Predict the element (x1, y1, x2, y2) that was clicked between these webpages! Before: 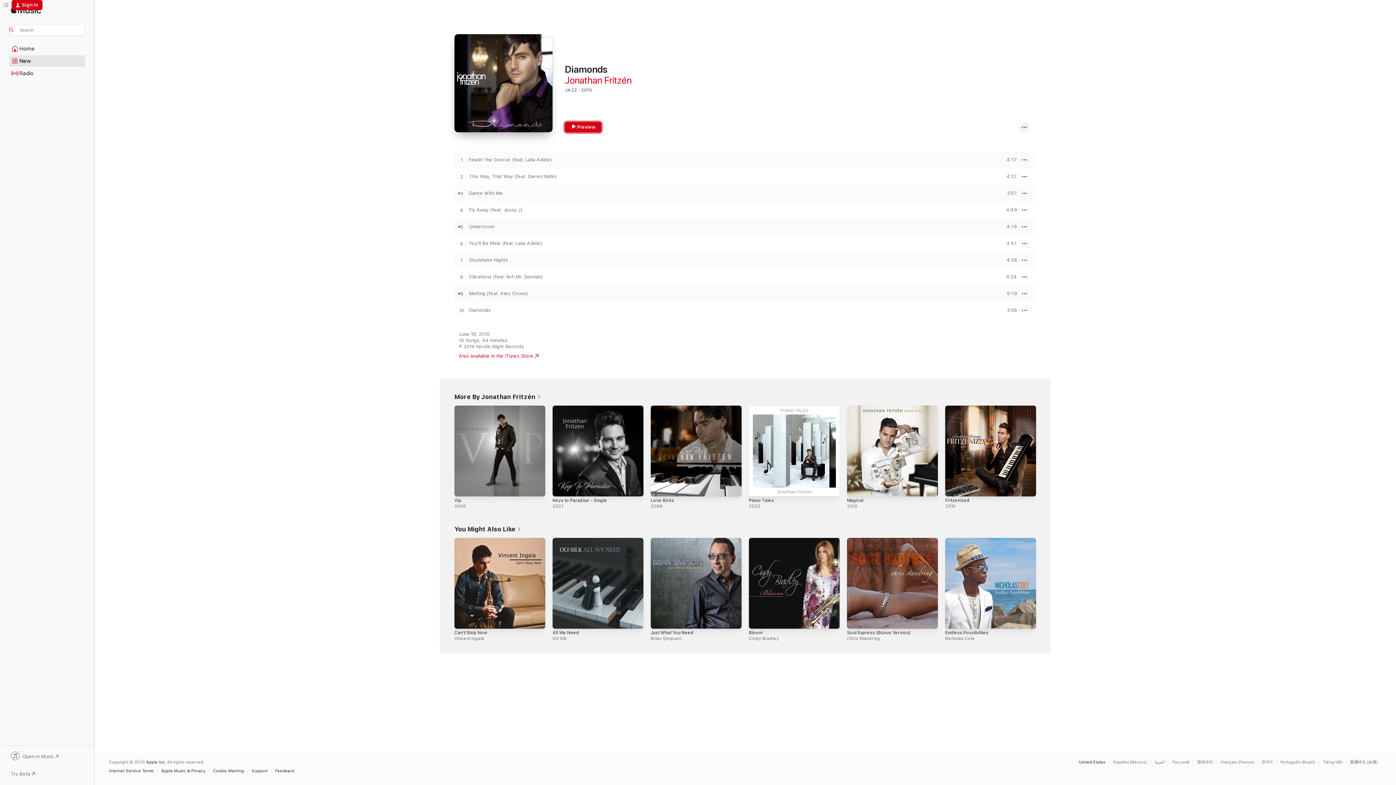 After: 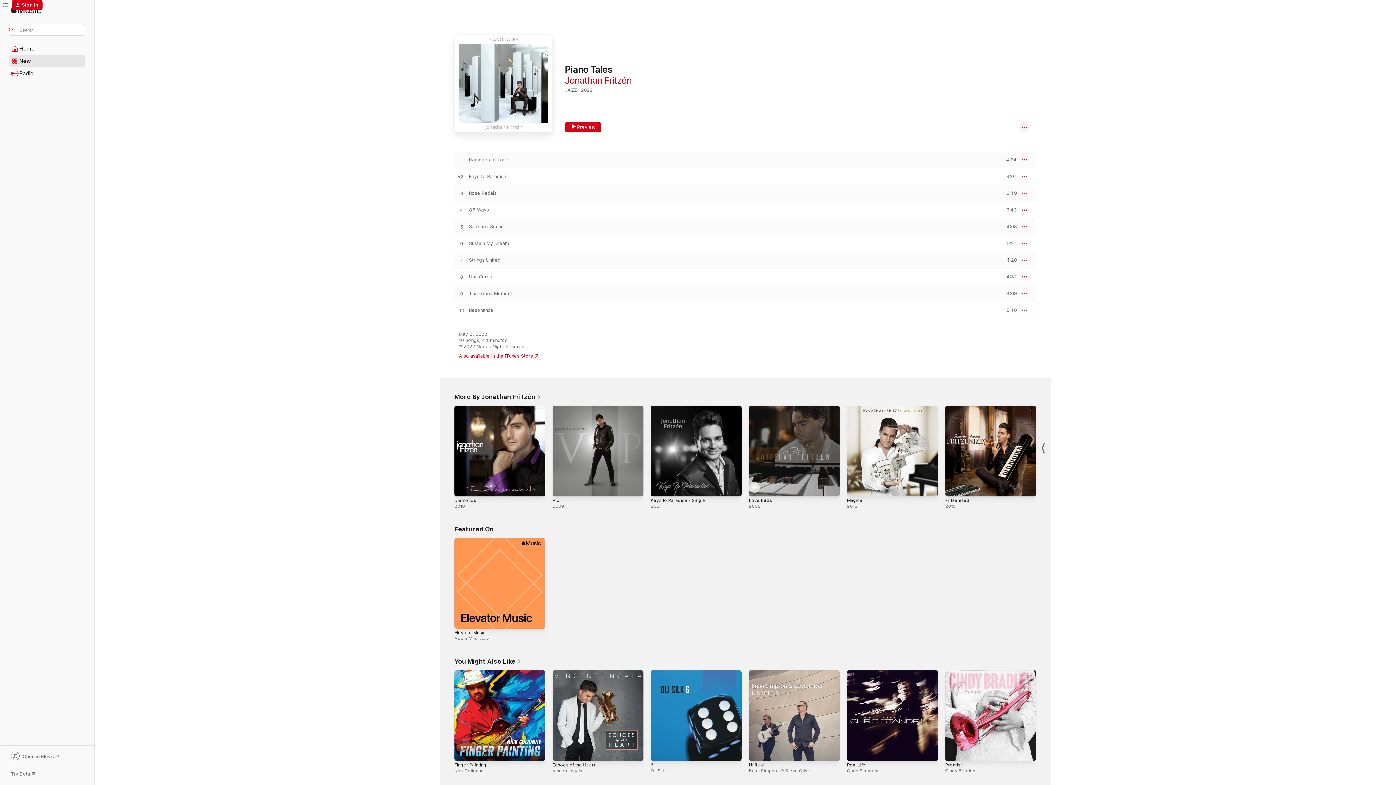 Action: label: Piano Tales, 2022 bbox: (749, 405, 840, 496)